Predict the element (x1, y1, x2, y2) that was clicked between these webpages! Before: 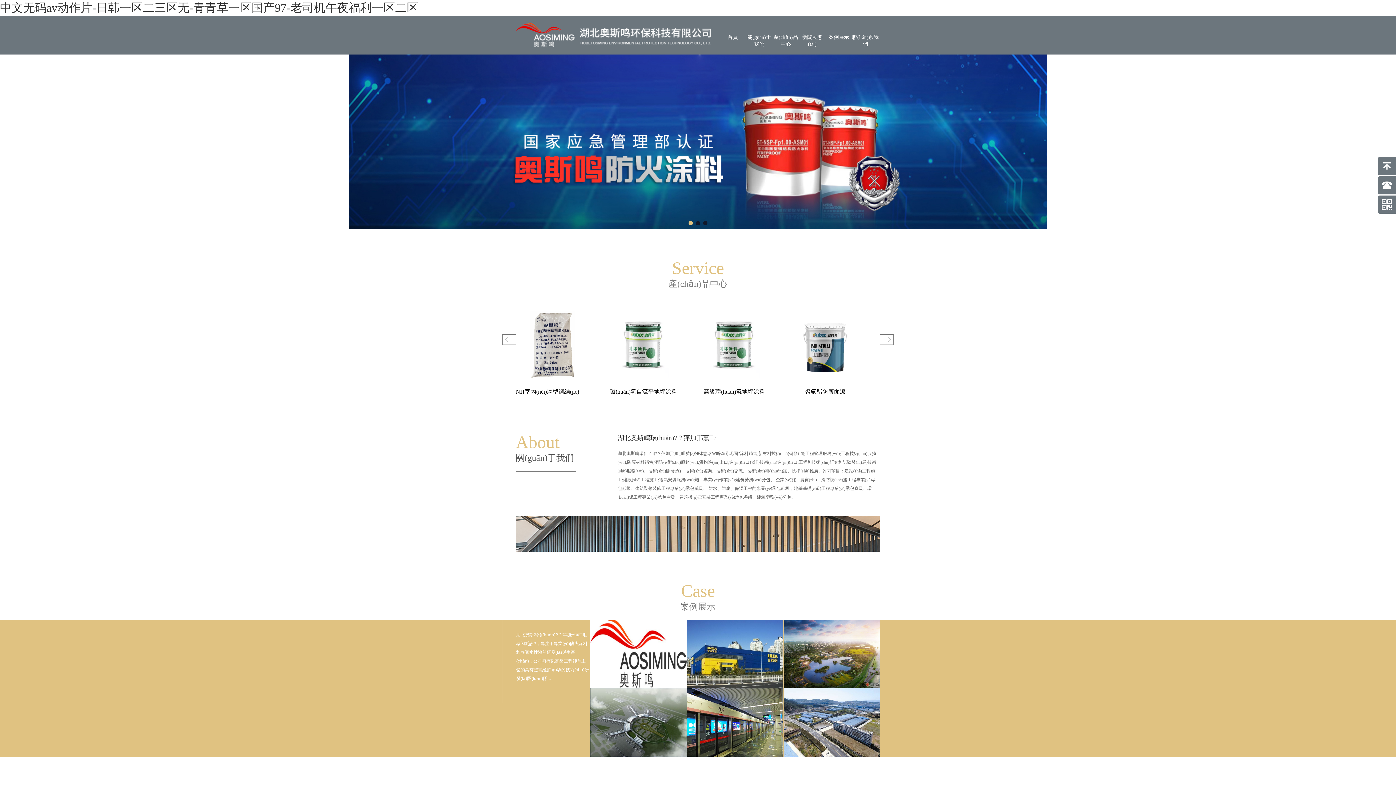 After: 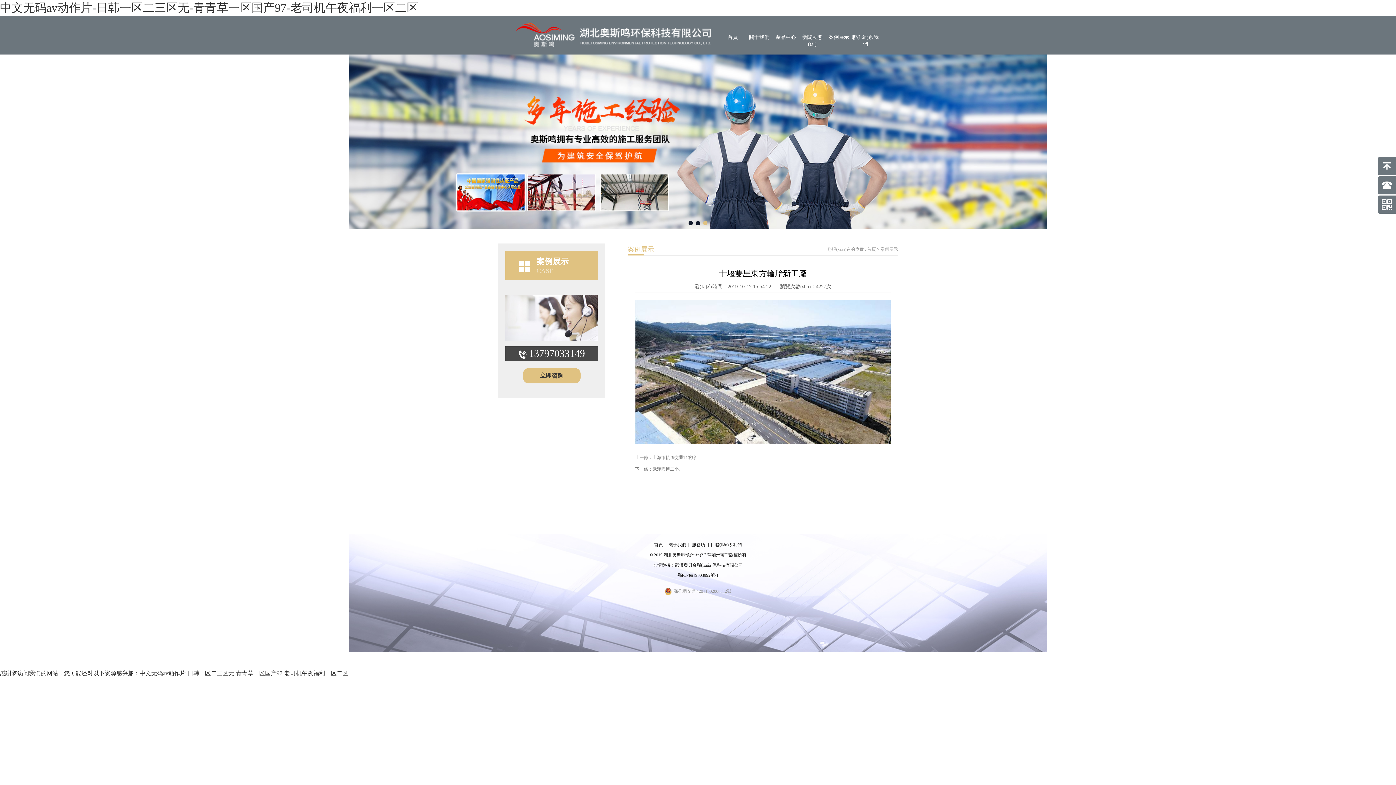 Action: bbox: (796, 699, 868, 706) label: 十堰雙星東方輪胎新工廠